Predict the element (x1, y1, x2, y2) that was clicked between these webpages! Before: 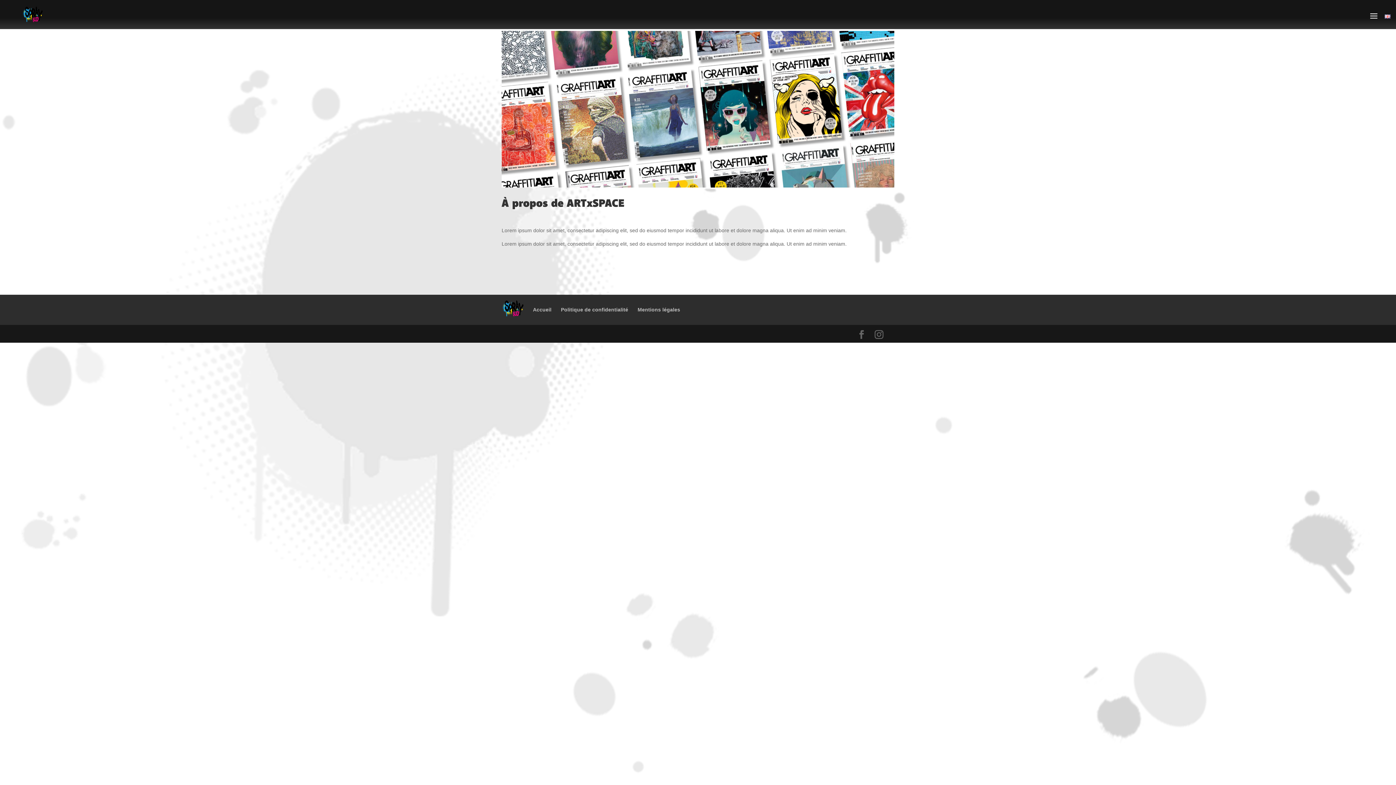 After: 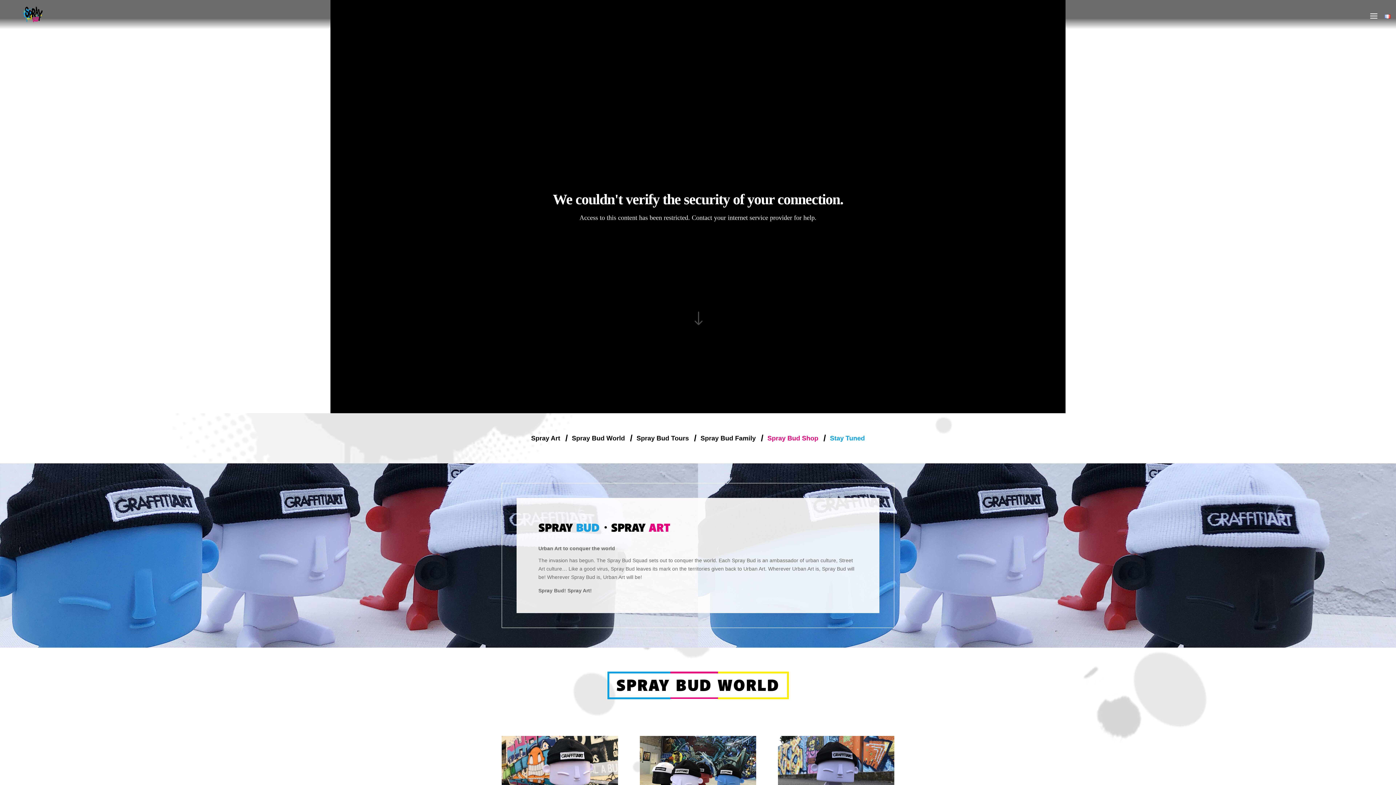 Action: bbox: (1385, 13, 1390, 19)